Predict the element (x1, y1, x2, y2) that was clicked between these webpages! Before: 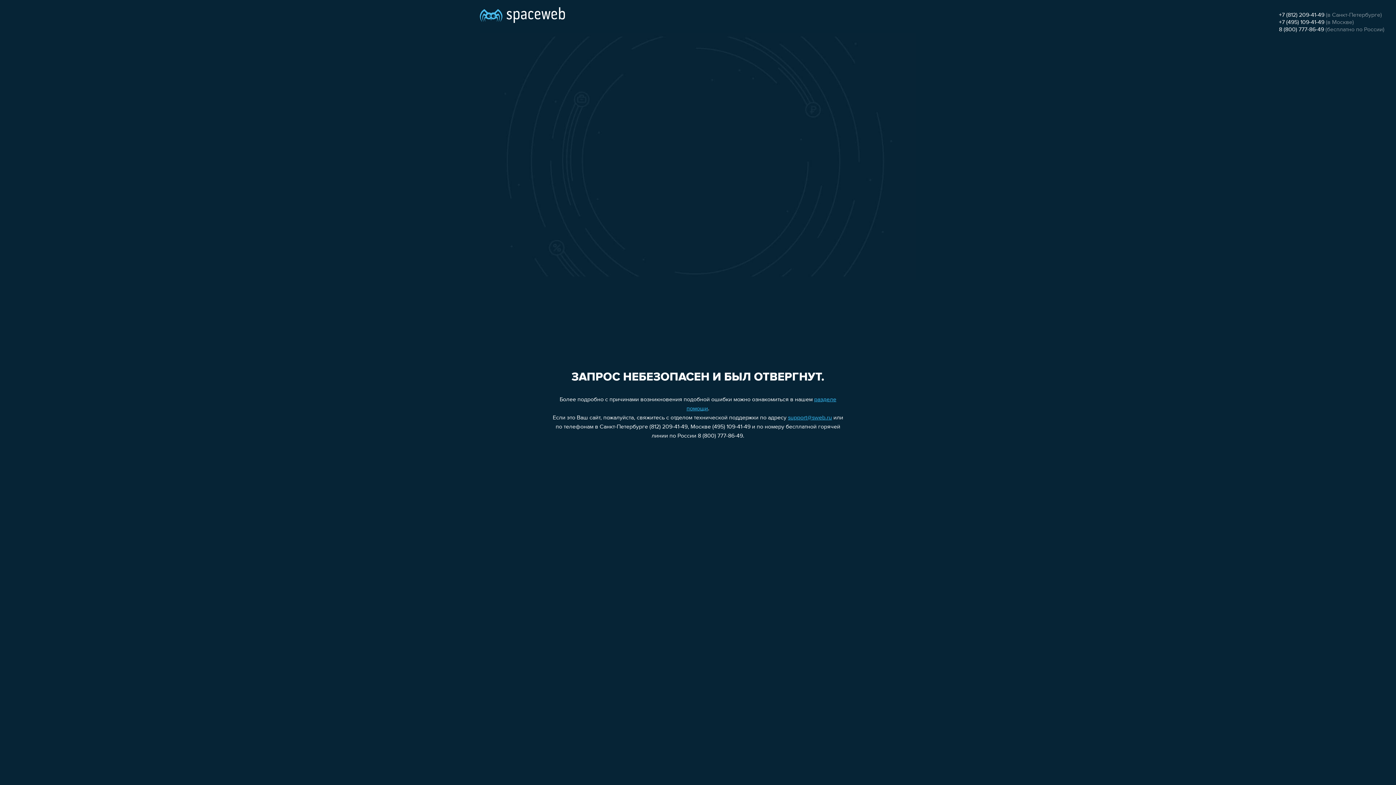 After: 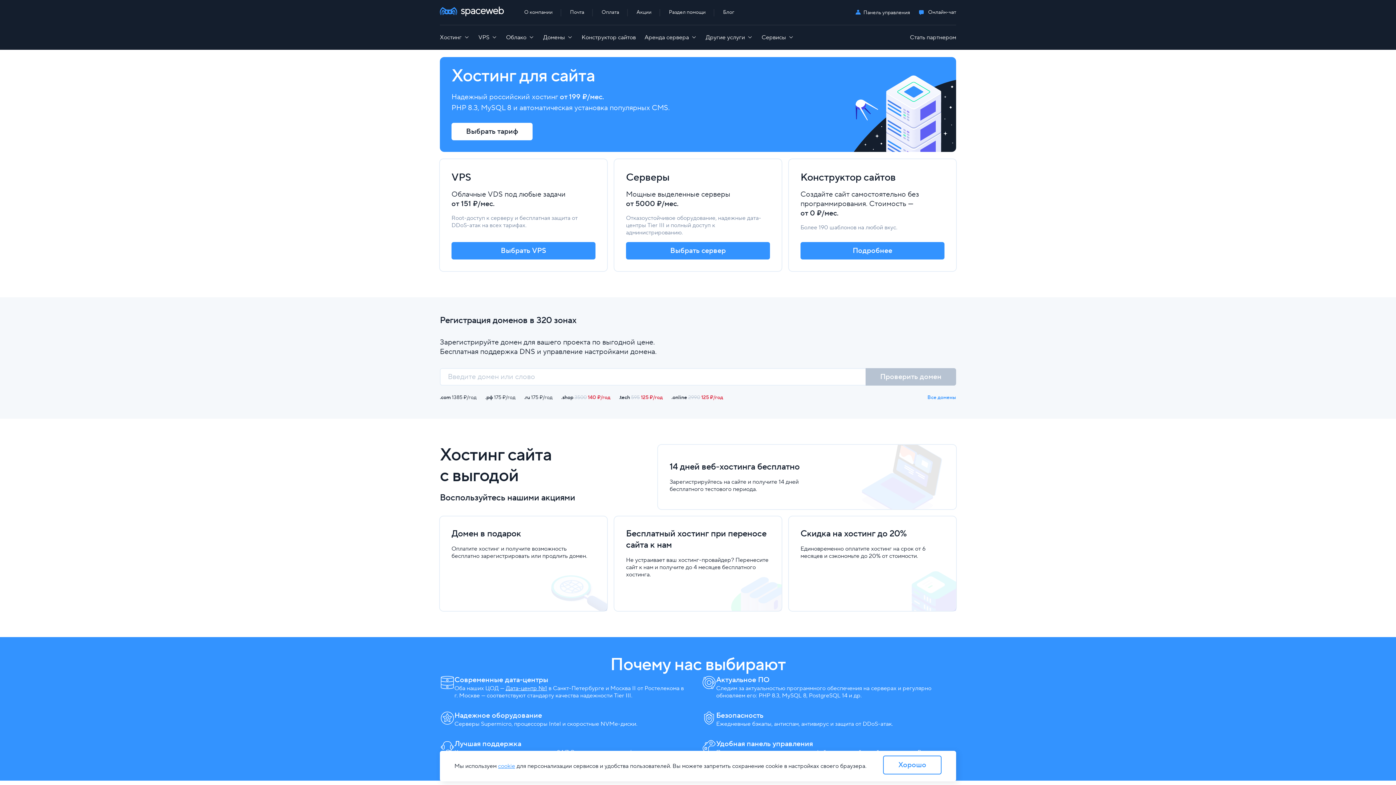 Action: bbox: (480, 0, 565, 25)